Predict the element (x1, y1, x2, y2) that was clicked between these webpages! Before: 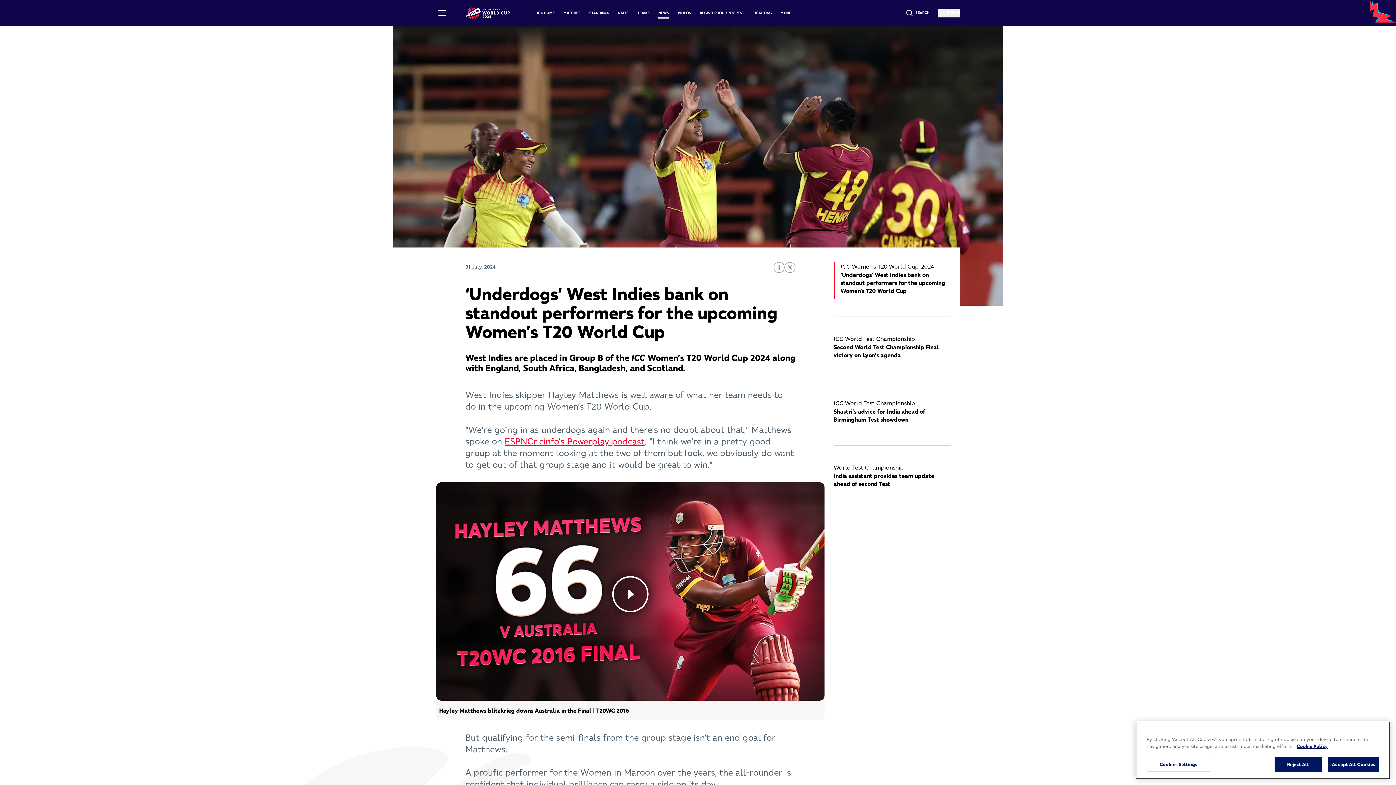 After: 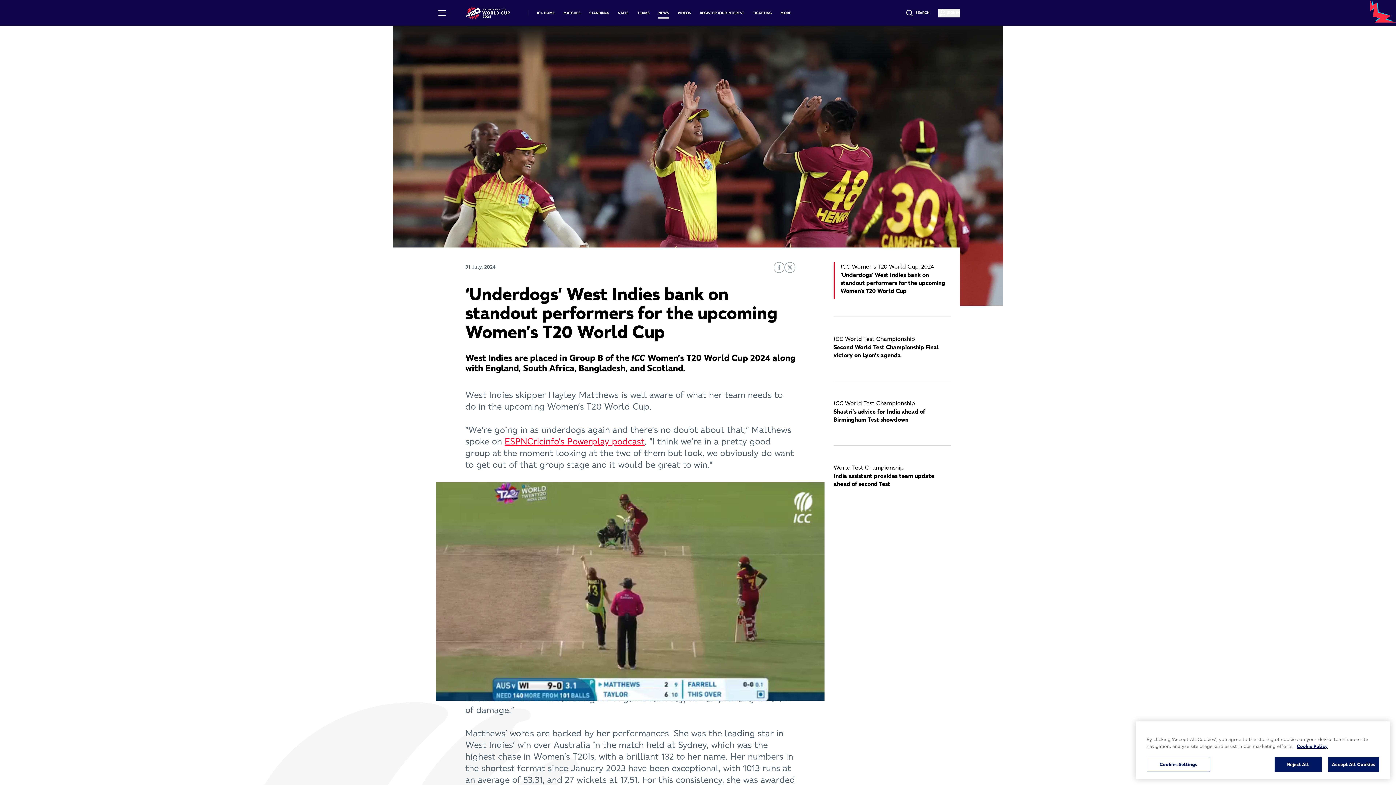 Action: bbox: (436, 480, 824, 698)